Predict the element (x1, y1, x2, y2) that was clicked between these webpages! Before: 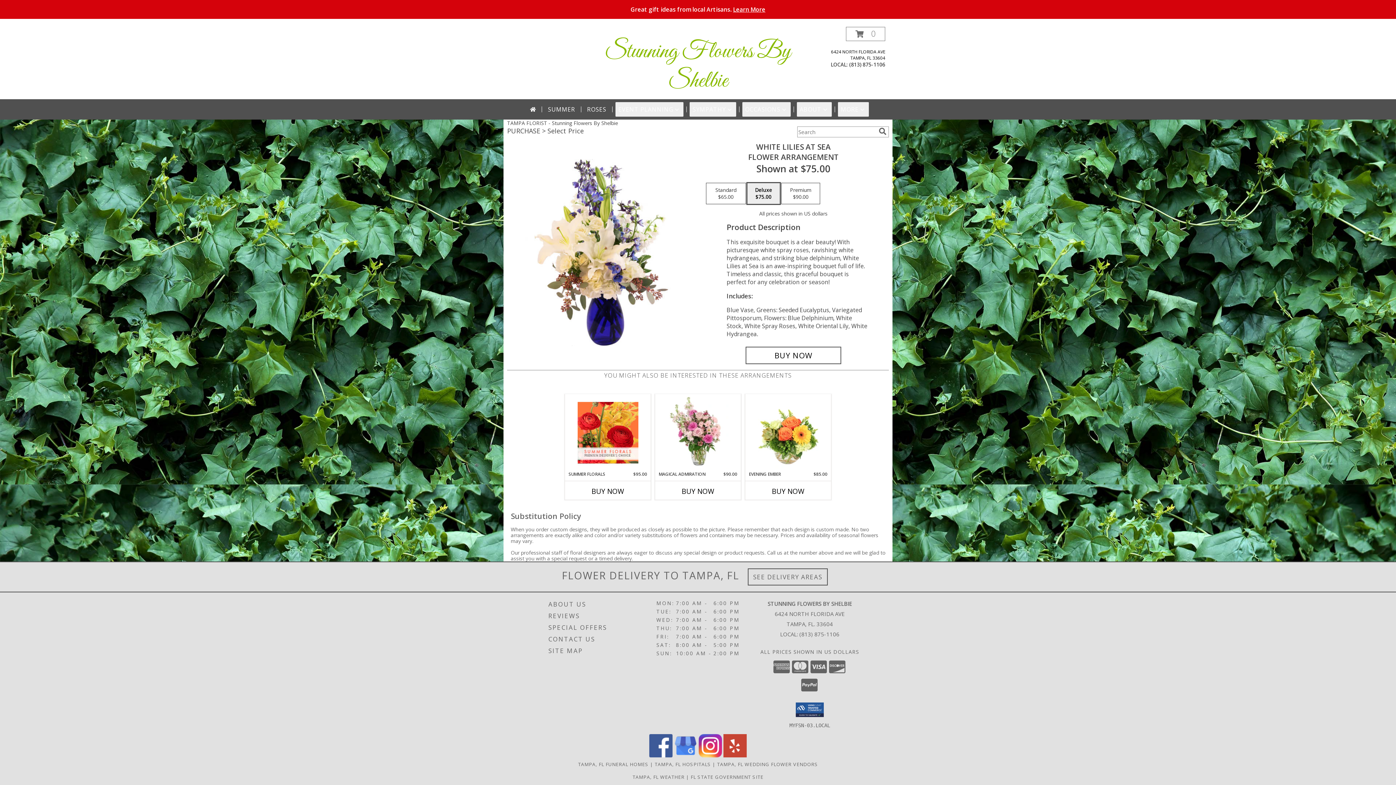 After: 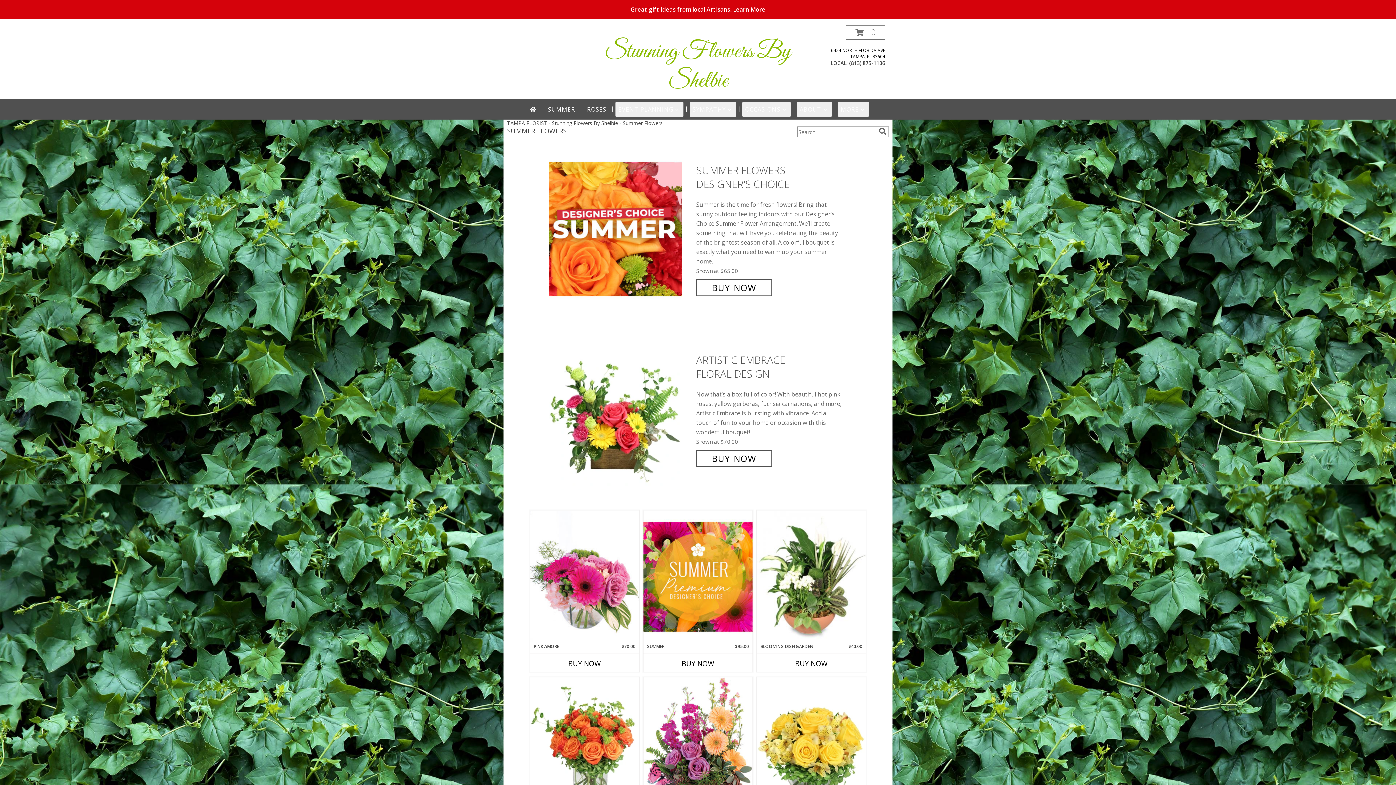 Action: label: SUMMER bbox: (545, 102, 578, 116)